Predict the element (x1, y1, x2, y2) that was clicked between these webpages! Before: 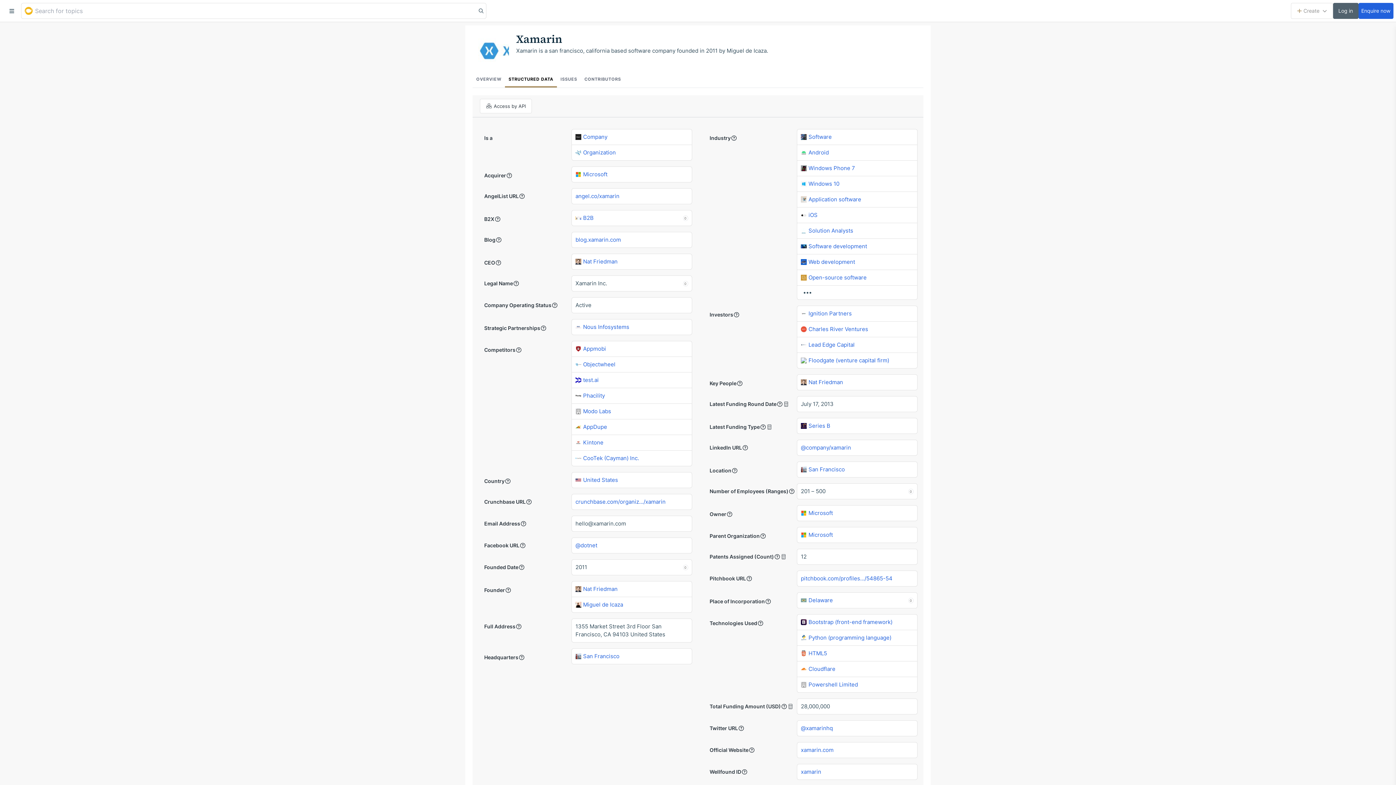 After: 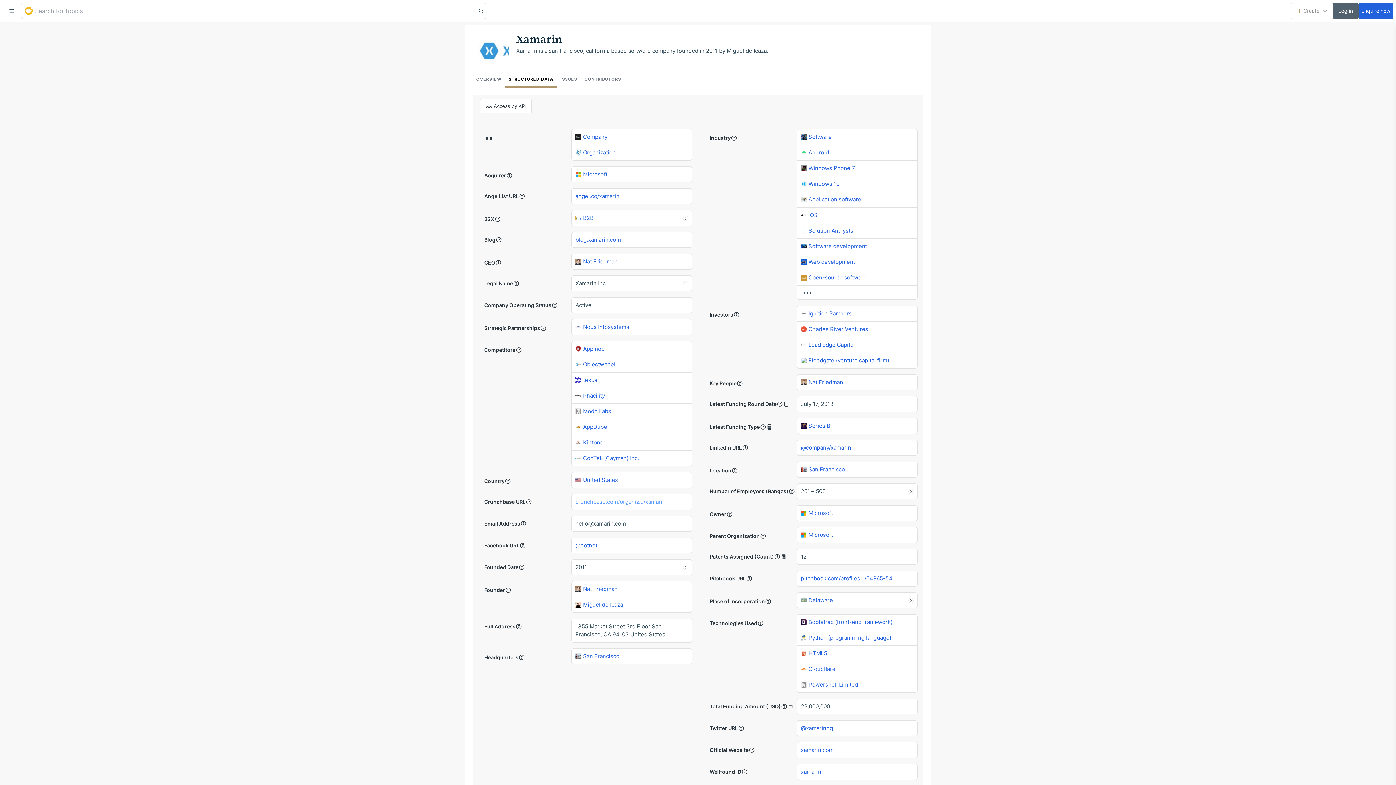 Action: label: crunchbase.com/organiz.../xamarin bbox: (575, 498, 665, 505)